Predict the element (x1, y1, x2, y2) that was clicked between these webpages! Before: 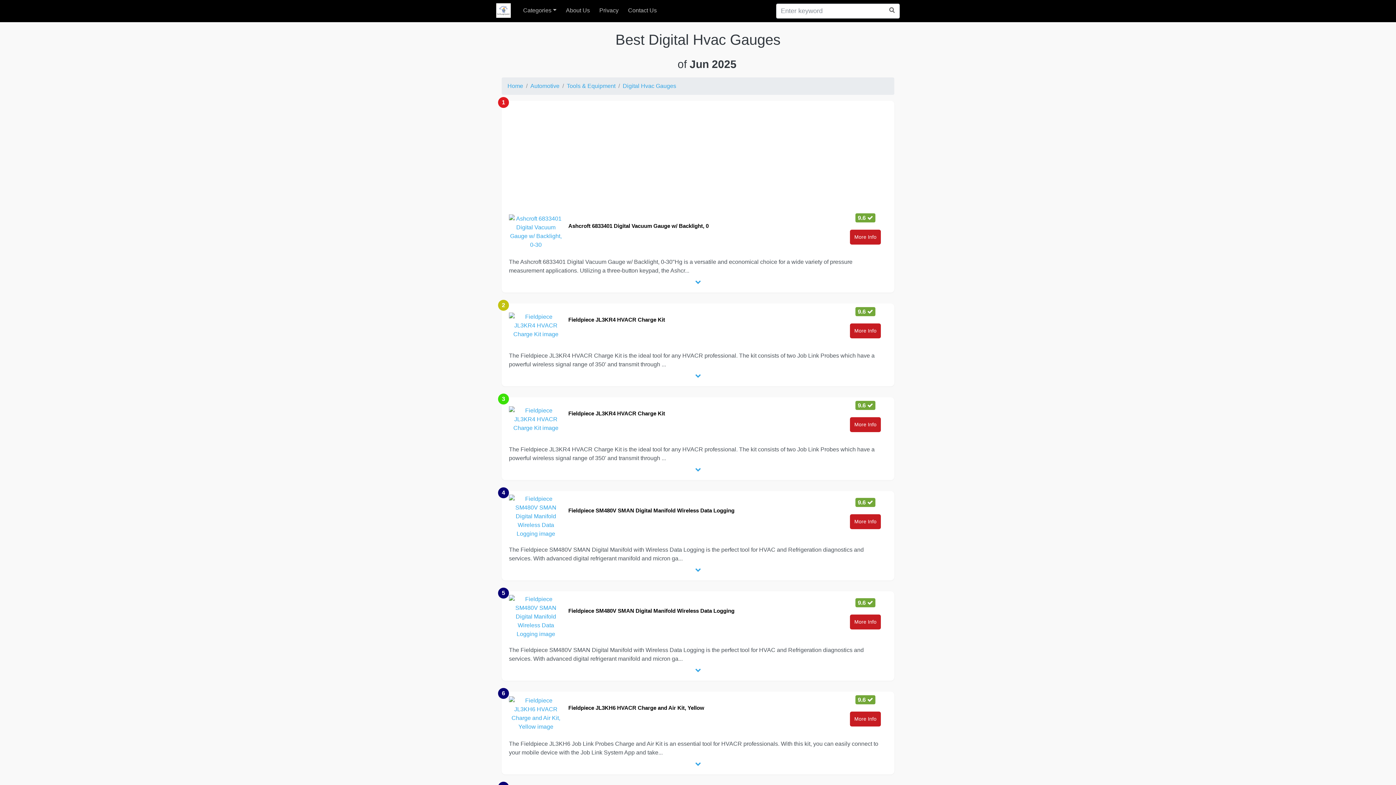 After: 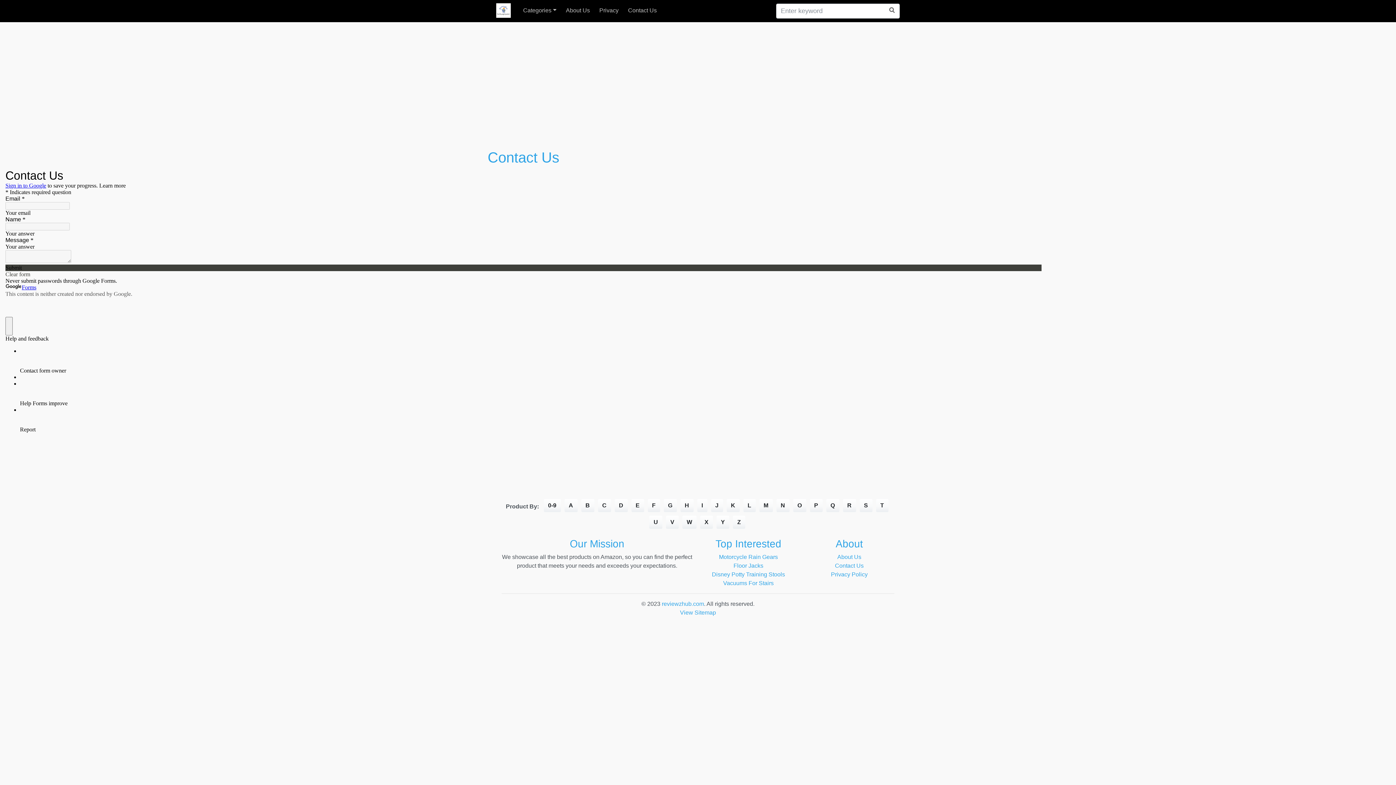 Action: bbox: (625, 0, 659, 21) label: Contact Us